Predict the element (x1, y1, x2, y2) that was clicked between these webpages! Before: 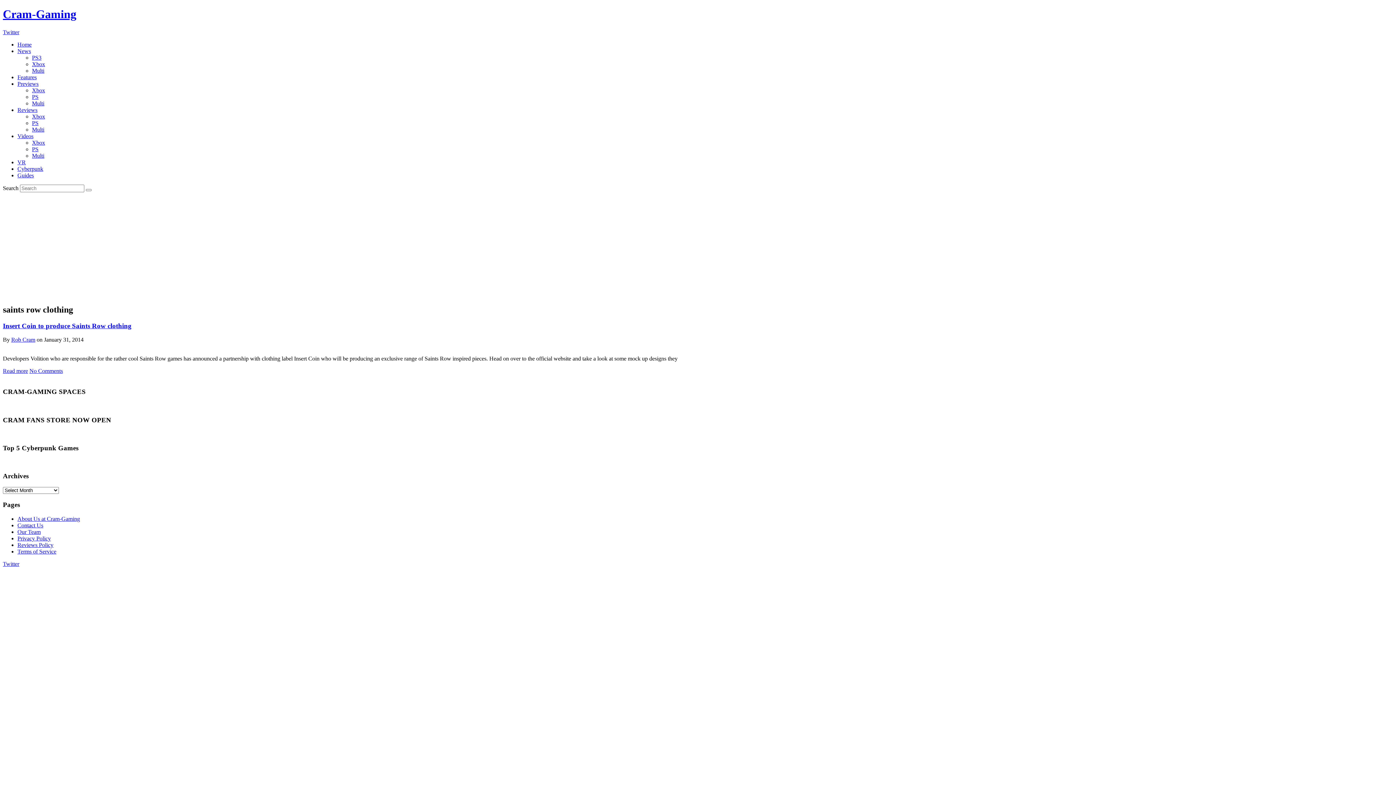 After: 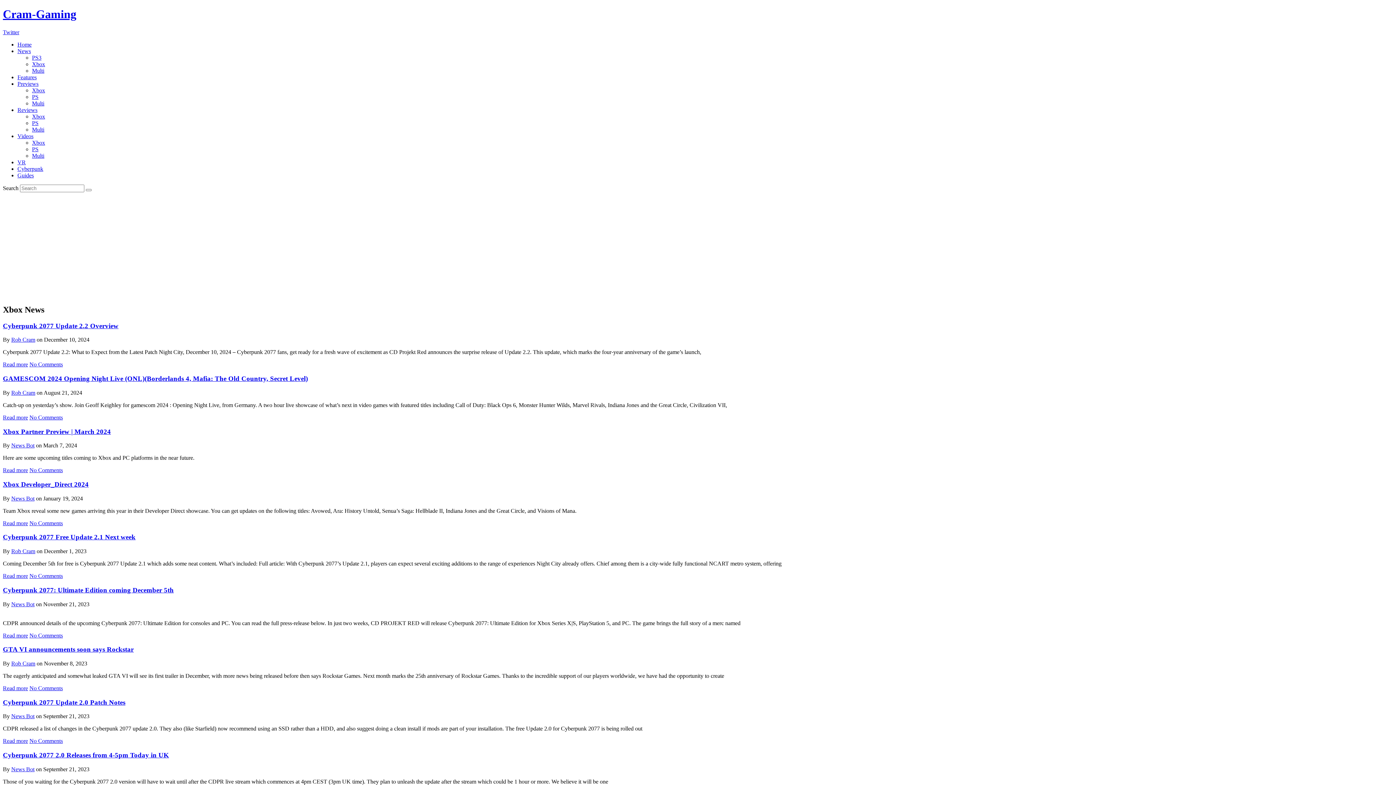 Action: bbox: (32, 61, 45, 67) label: Xbox